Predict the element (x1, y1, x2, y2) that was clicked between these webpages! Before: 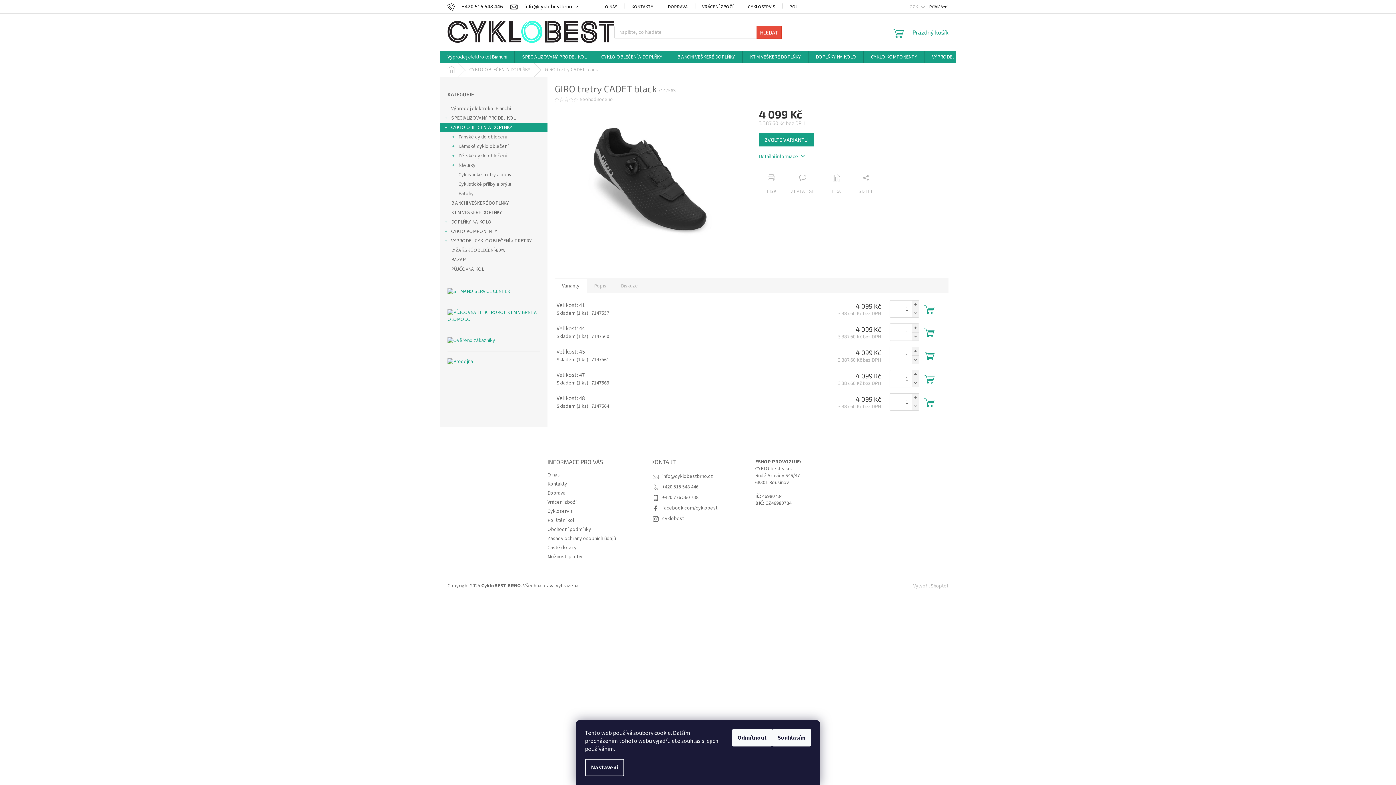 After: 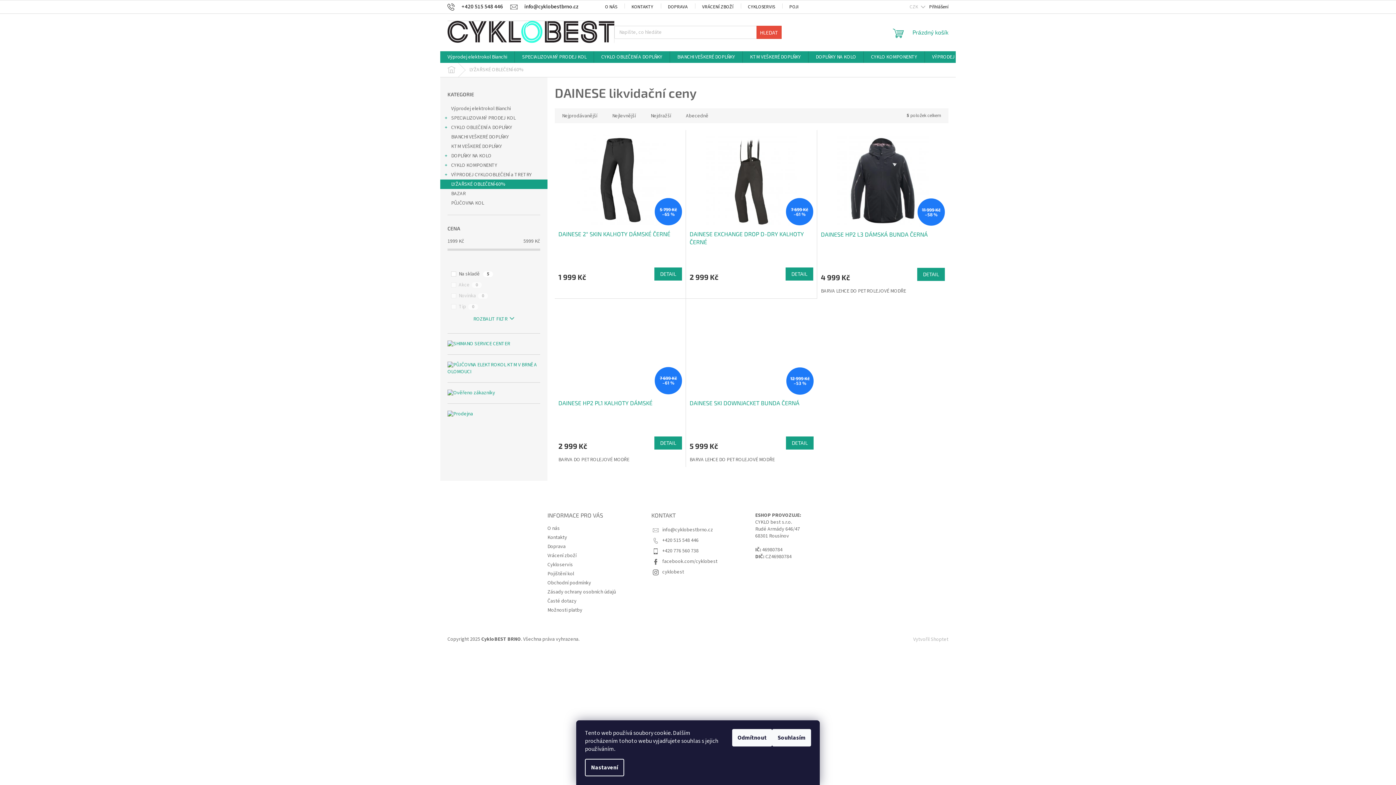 Action: label: LYŽAŘSKÉ OBLEČENÍ-60%  bbox: (440, 245, 547, 255)